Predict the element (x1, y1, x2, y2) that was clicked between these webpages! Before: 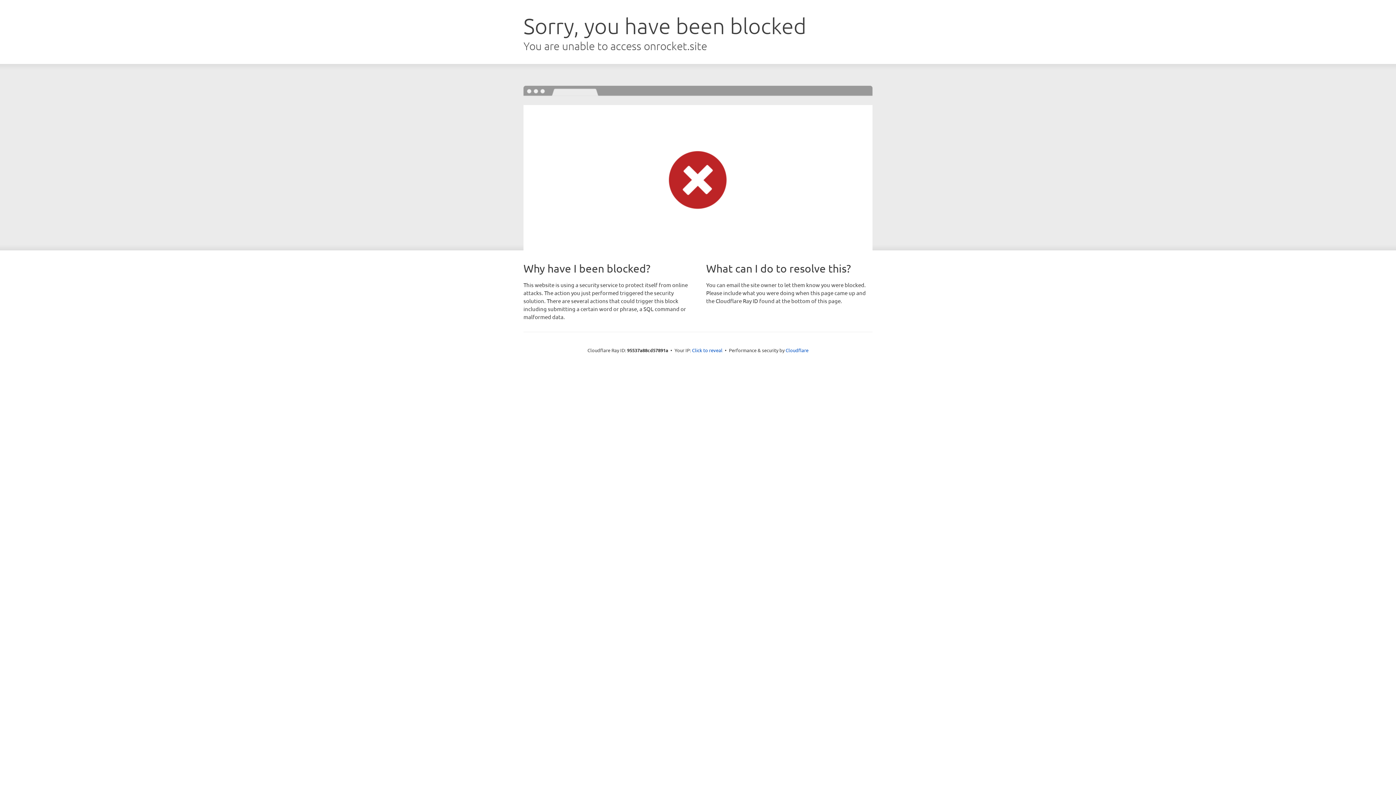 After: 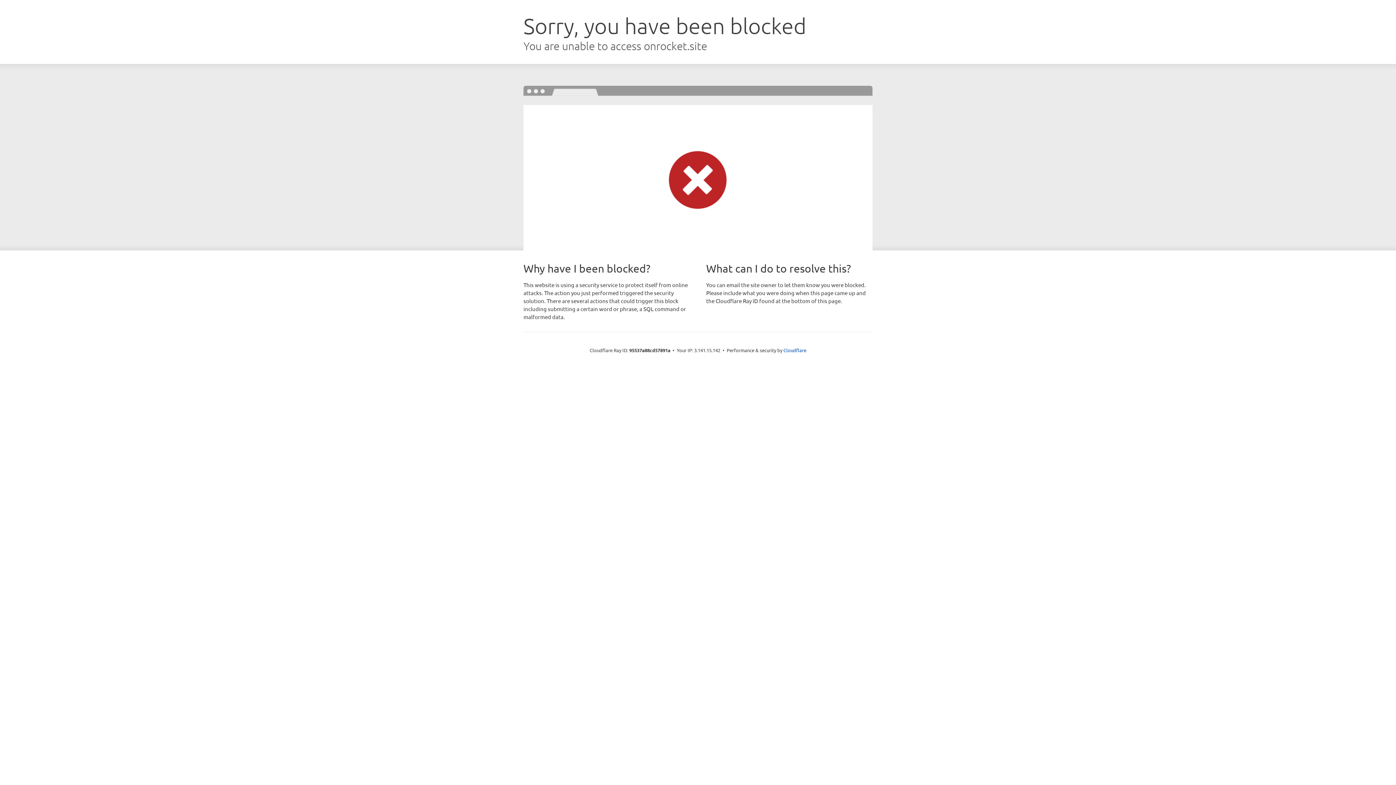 Action: bbox: (692, 346, 722, 353) label: Click to reveal